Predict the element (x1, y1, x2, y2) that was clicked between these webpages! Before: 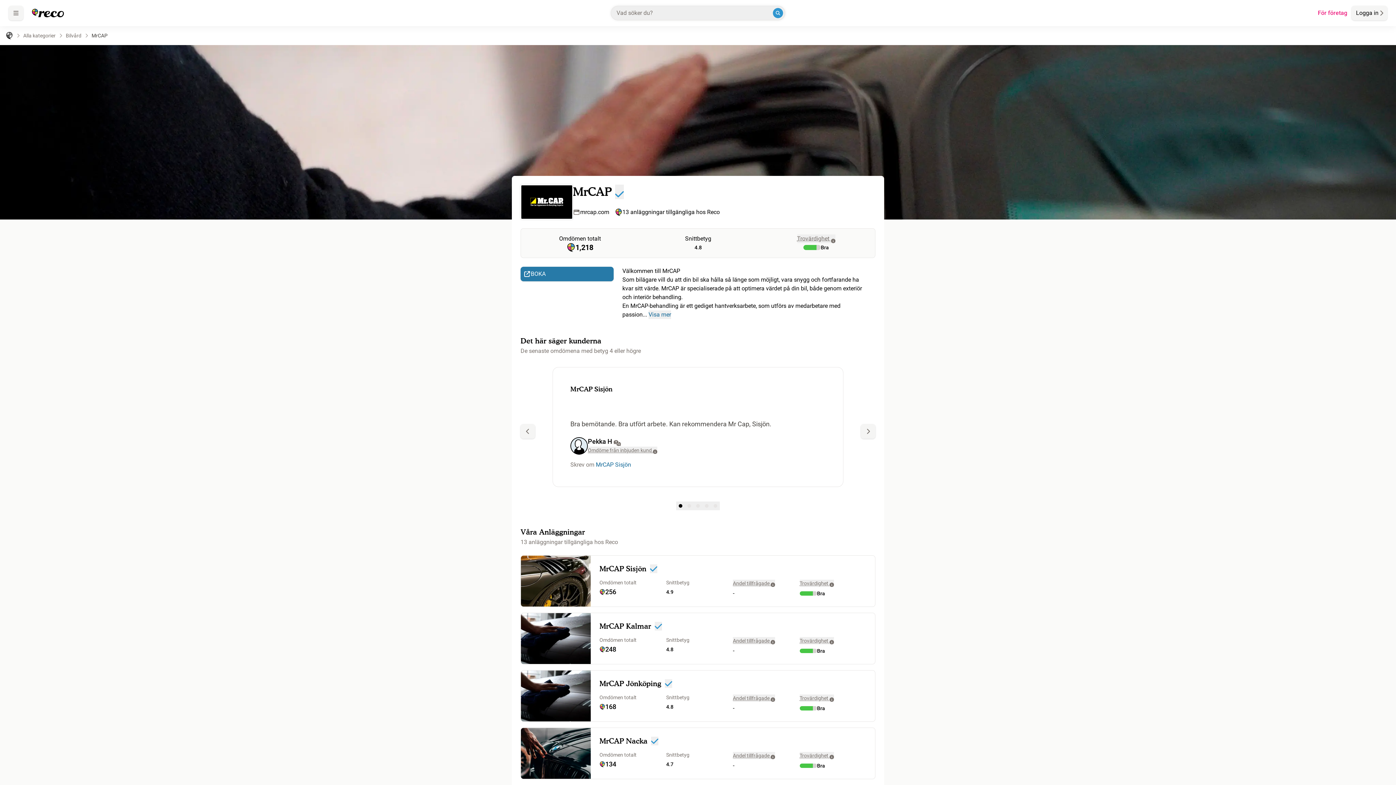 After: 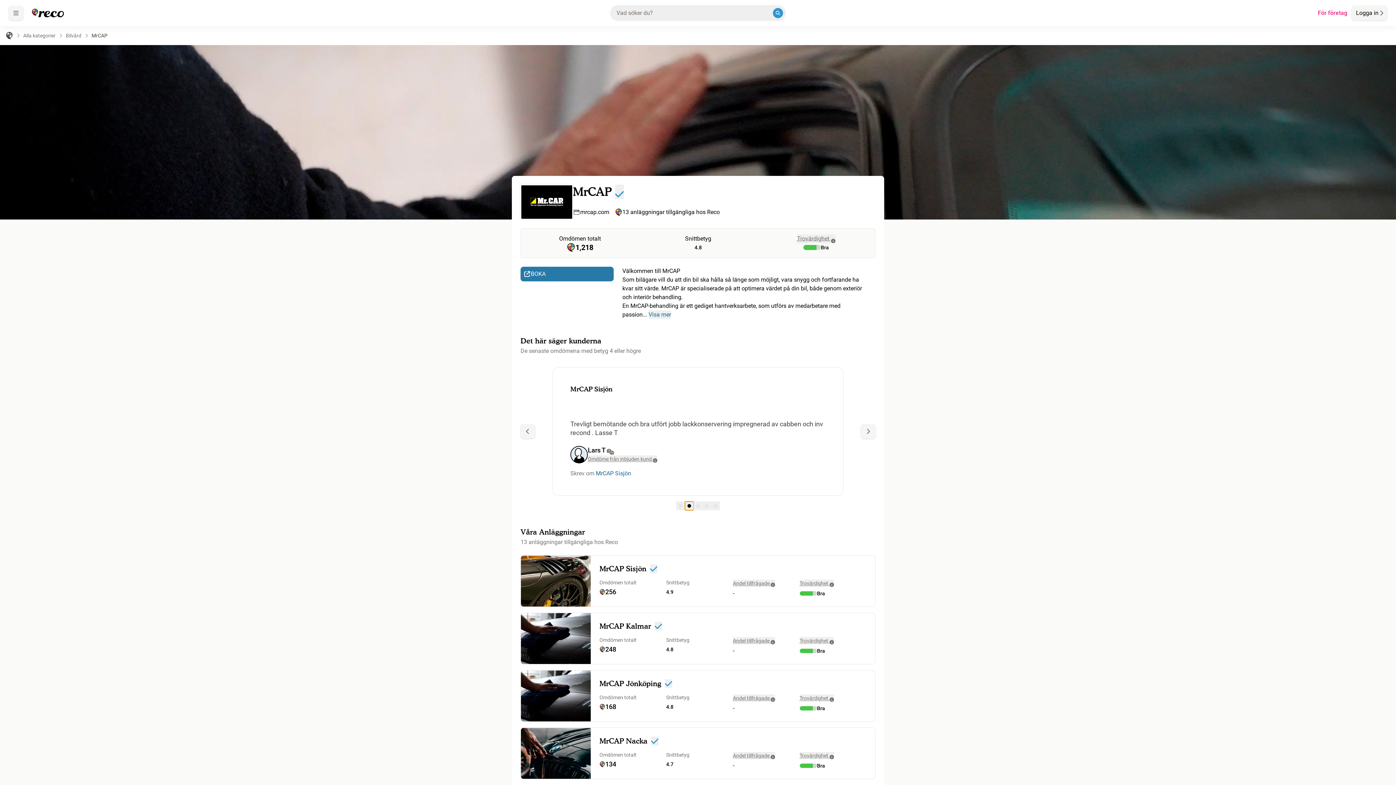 Action: label: Omdöme 2 bbox: (685, 501, 693, 510)